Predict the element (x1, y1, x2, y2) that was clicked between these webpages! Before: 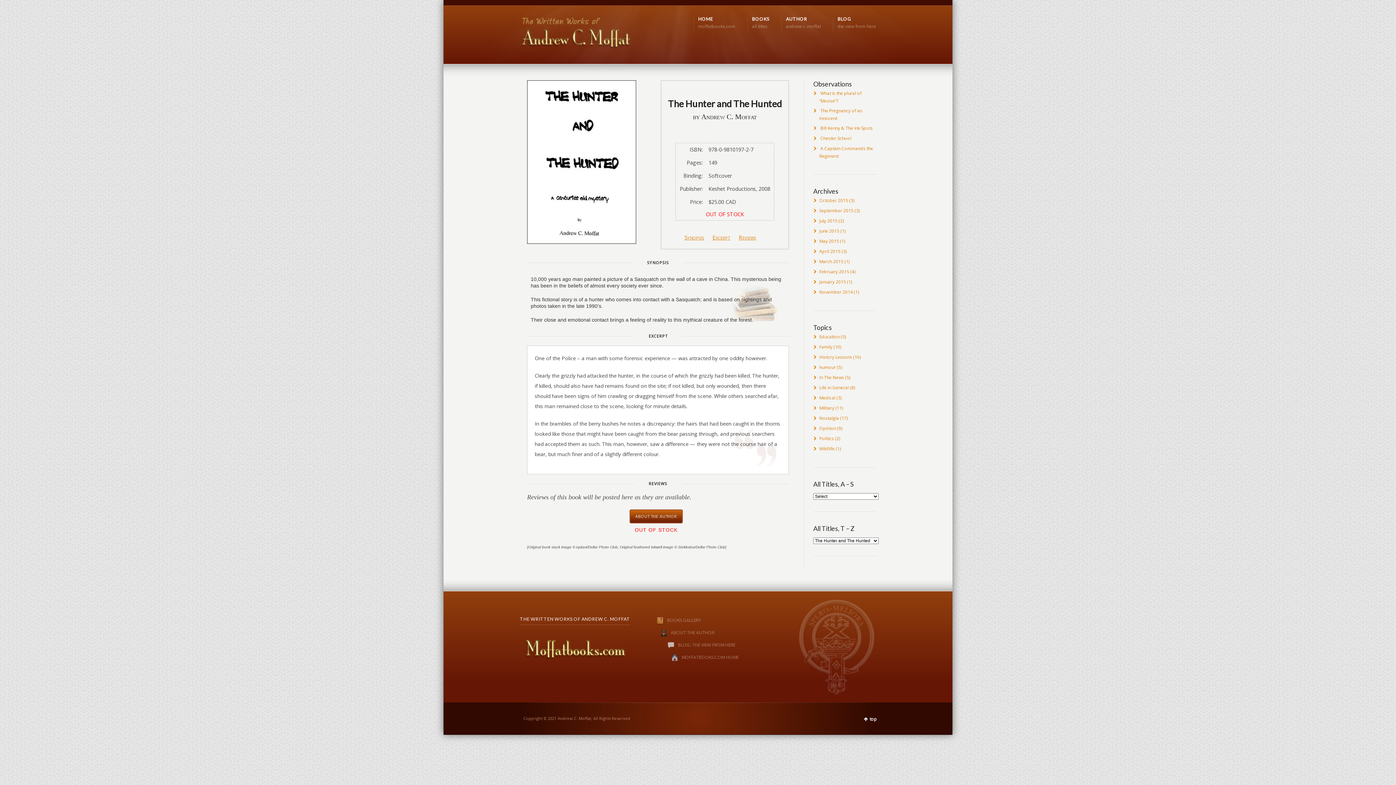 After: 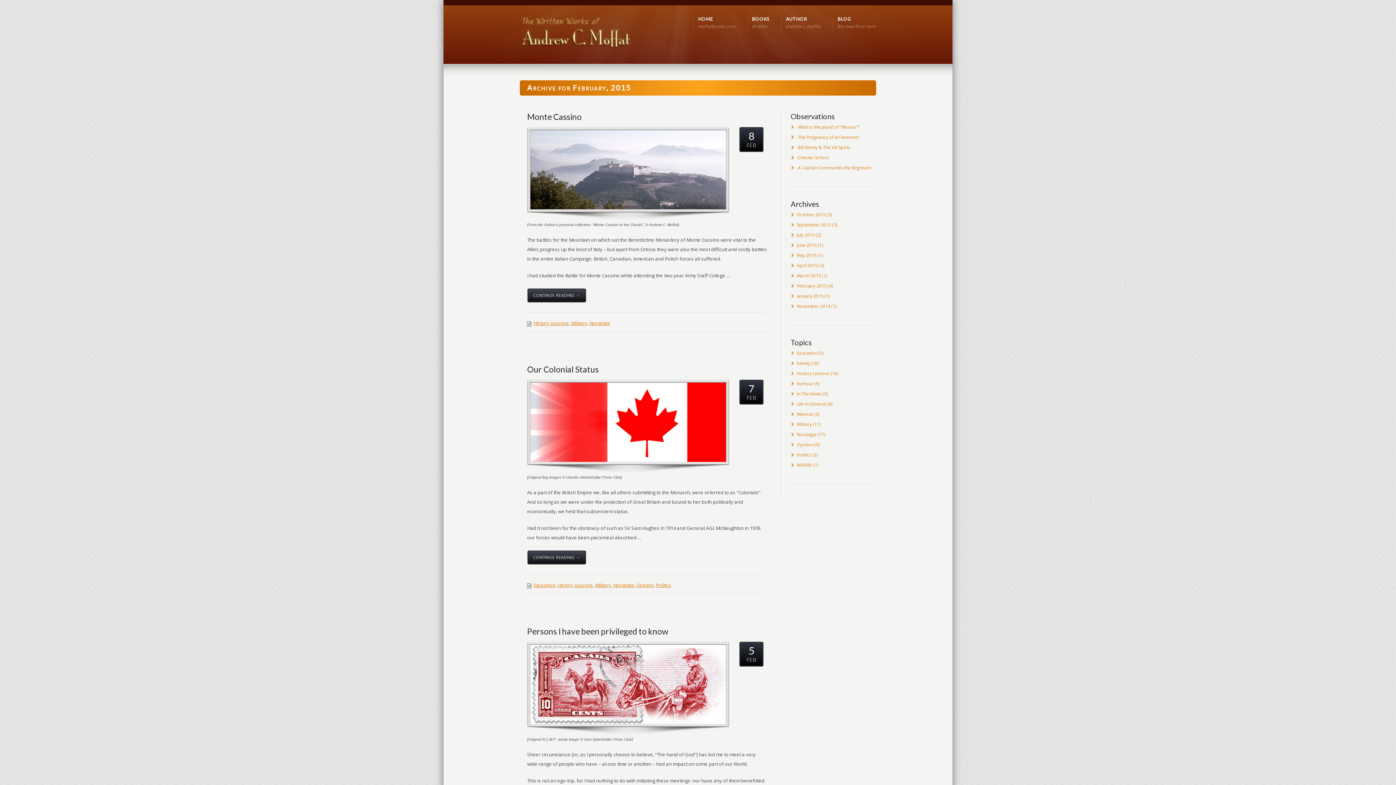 Action: label: February 2015 bbox: (819, 268, 849, 274)